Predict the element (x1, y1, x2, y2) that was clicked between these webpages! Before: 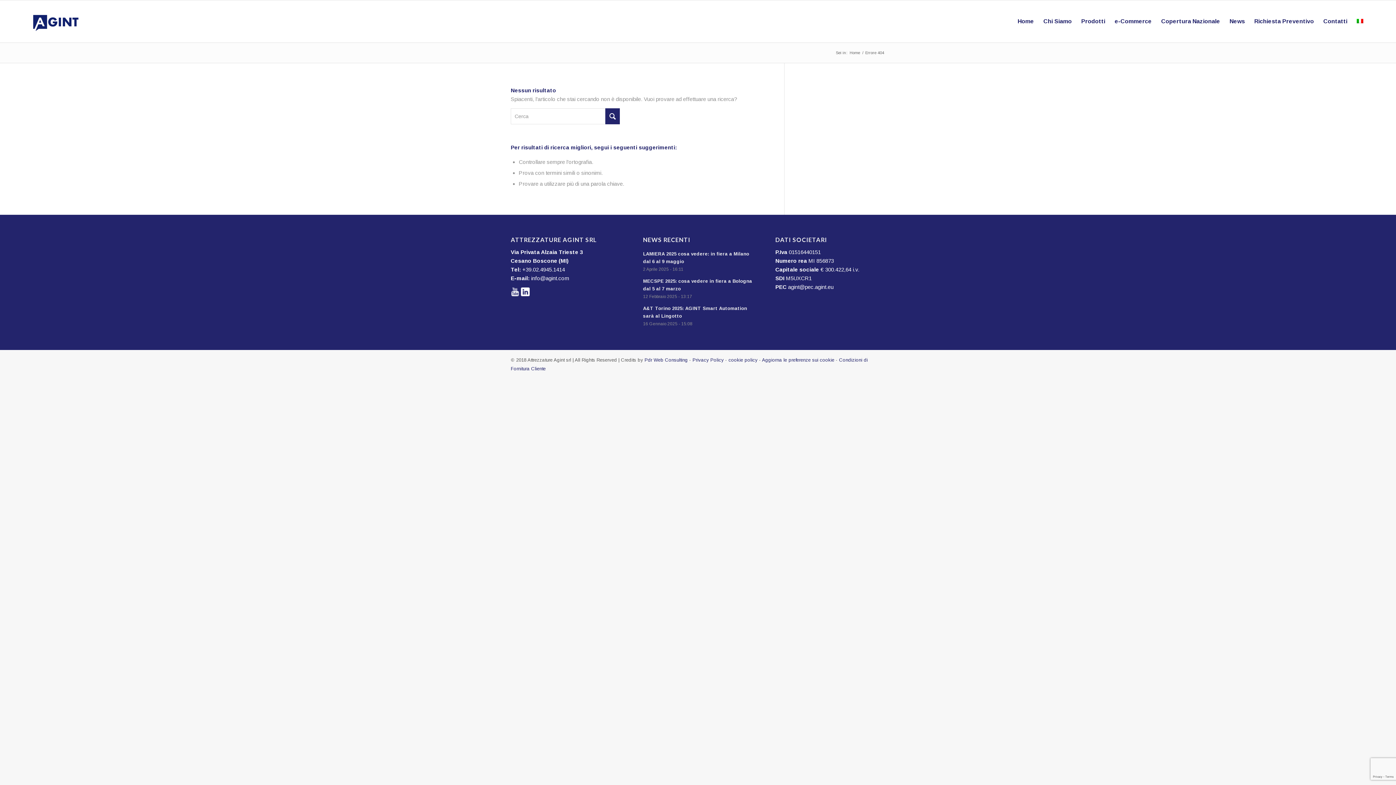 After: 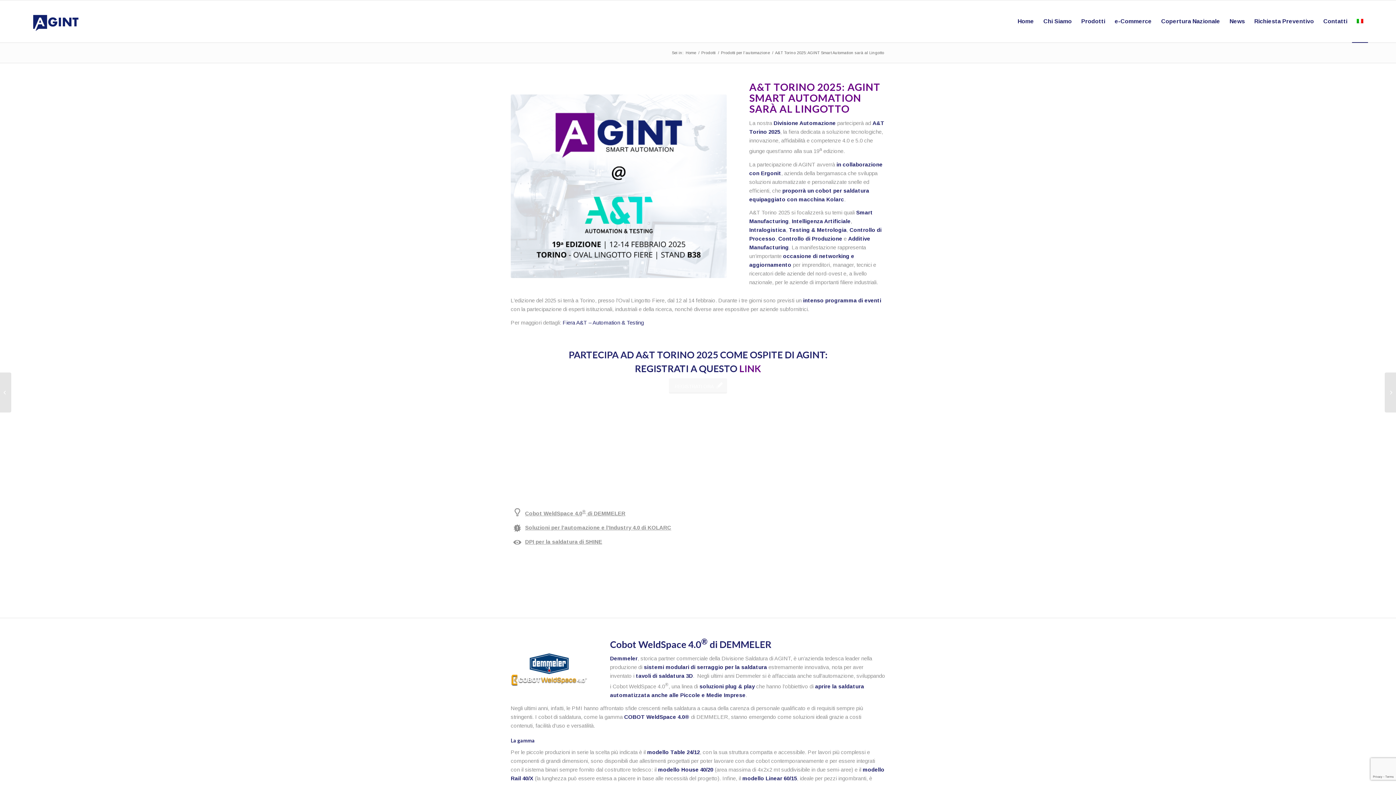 Action: label: A&T Torino 2025: AGINT Smart Automation sarà al Lingotto
16 Gennaio 2025 - 15:08 bbox: (643, 304, 753, 327)